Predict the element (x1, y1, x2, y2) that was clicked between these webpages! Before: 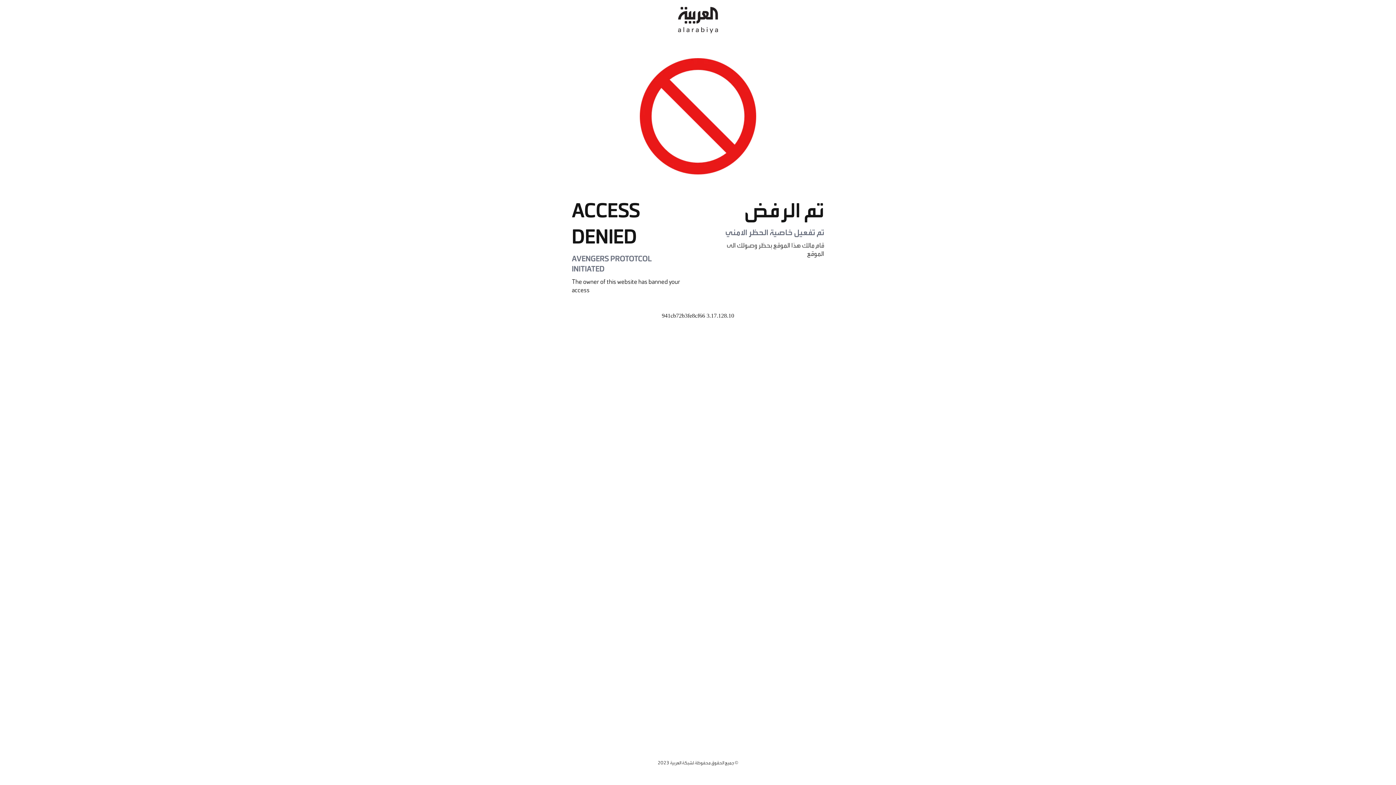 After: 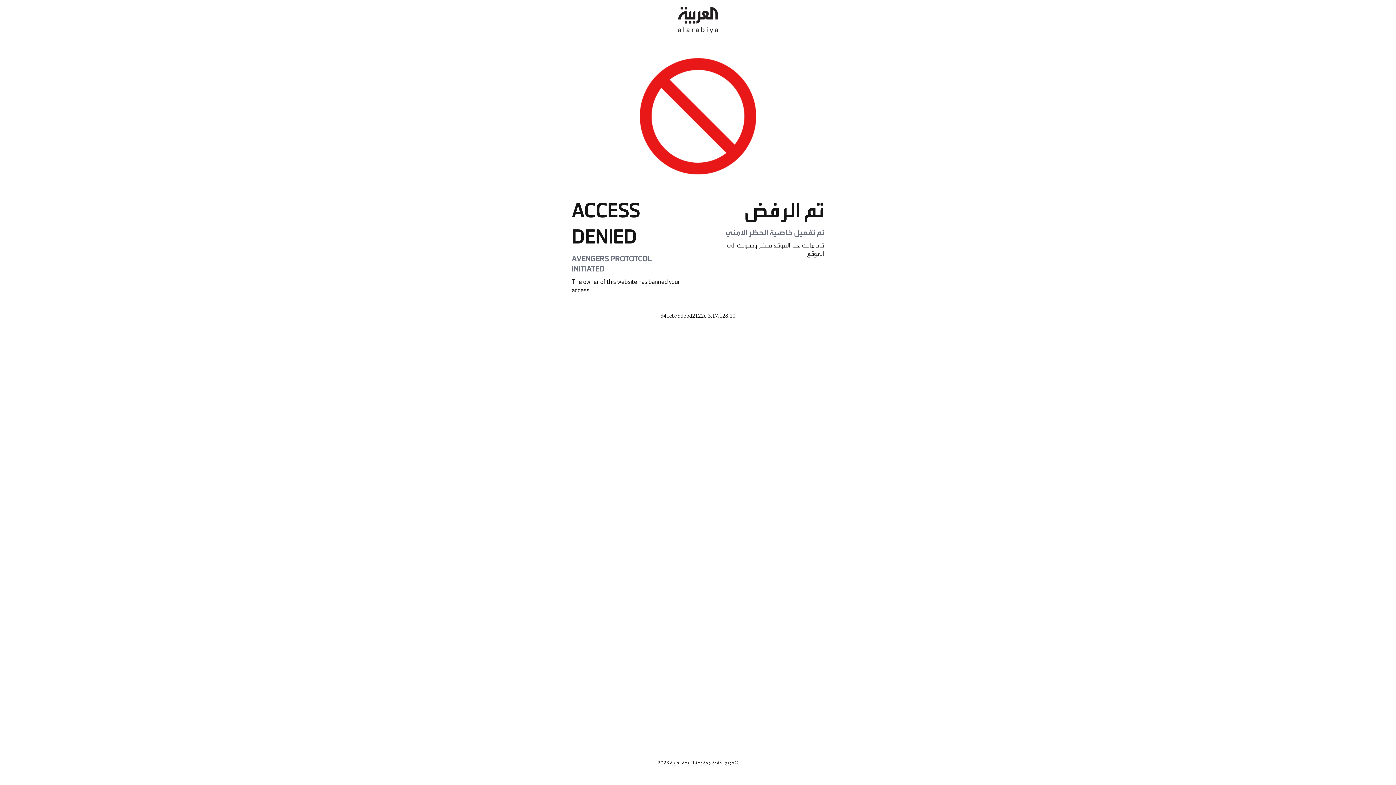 Action: bbox: (678, 0, 718, 40)